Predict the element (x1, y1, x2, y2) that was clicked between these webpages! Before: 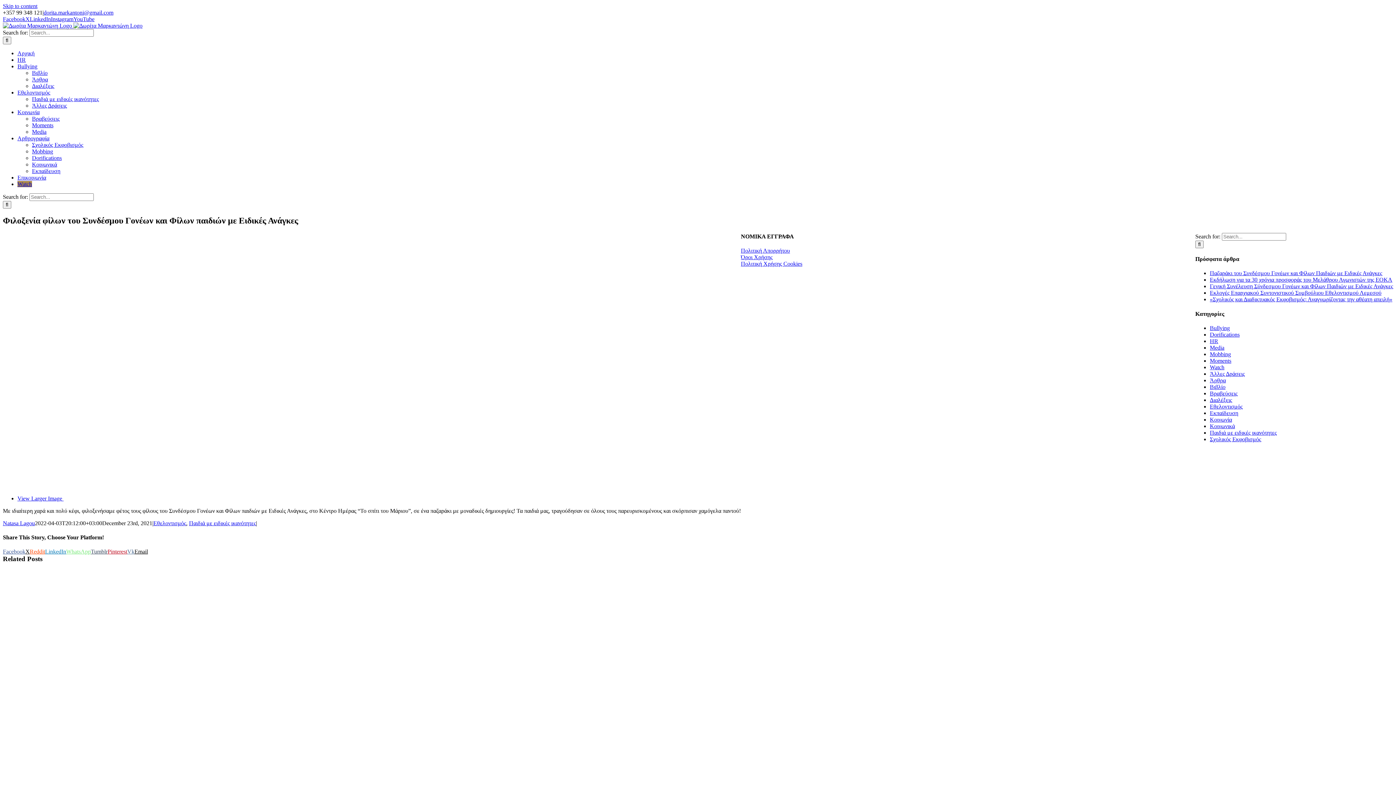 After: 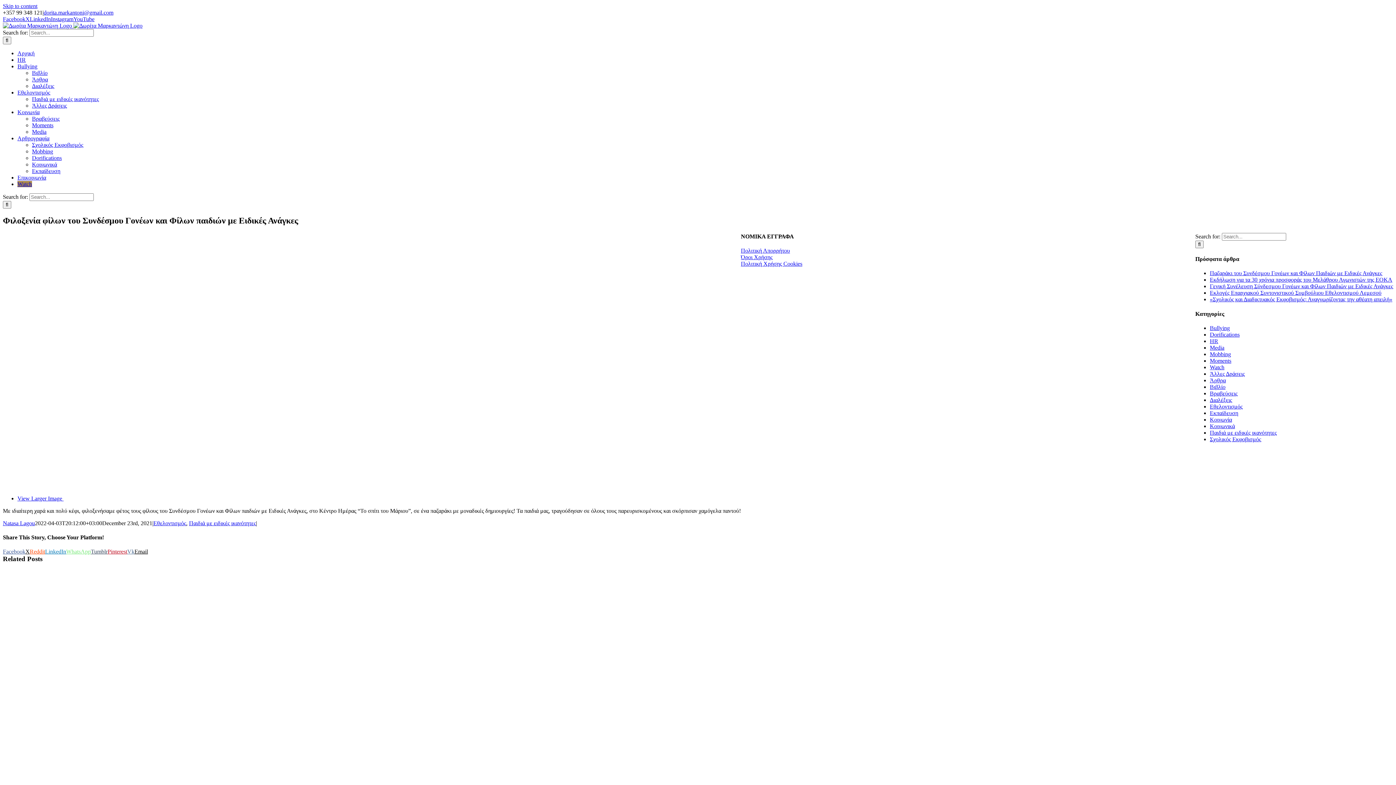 Action: bbox: (66, 548, 90, 555) label: WhatsApp